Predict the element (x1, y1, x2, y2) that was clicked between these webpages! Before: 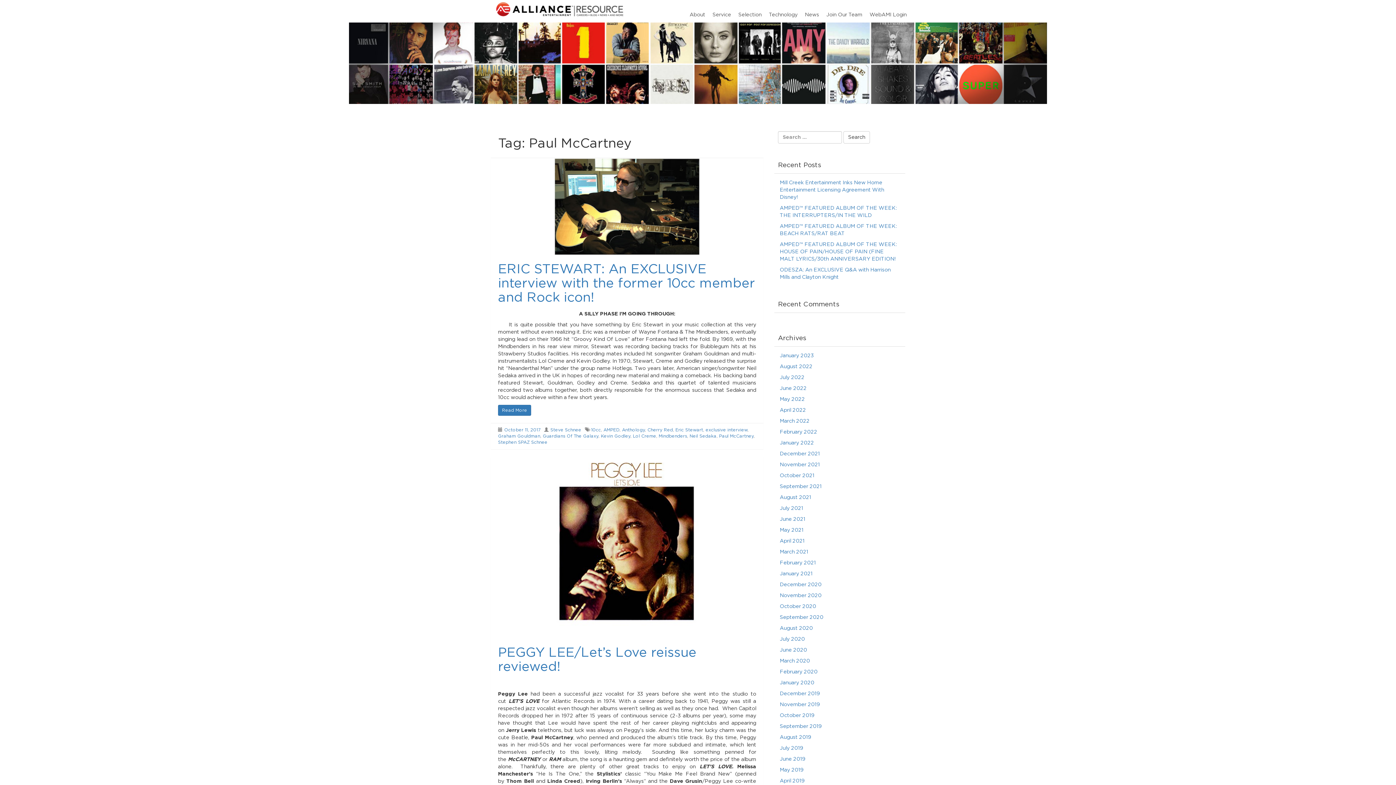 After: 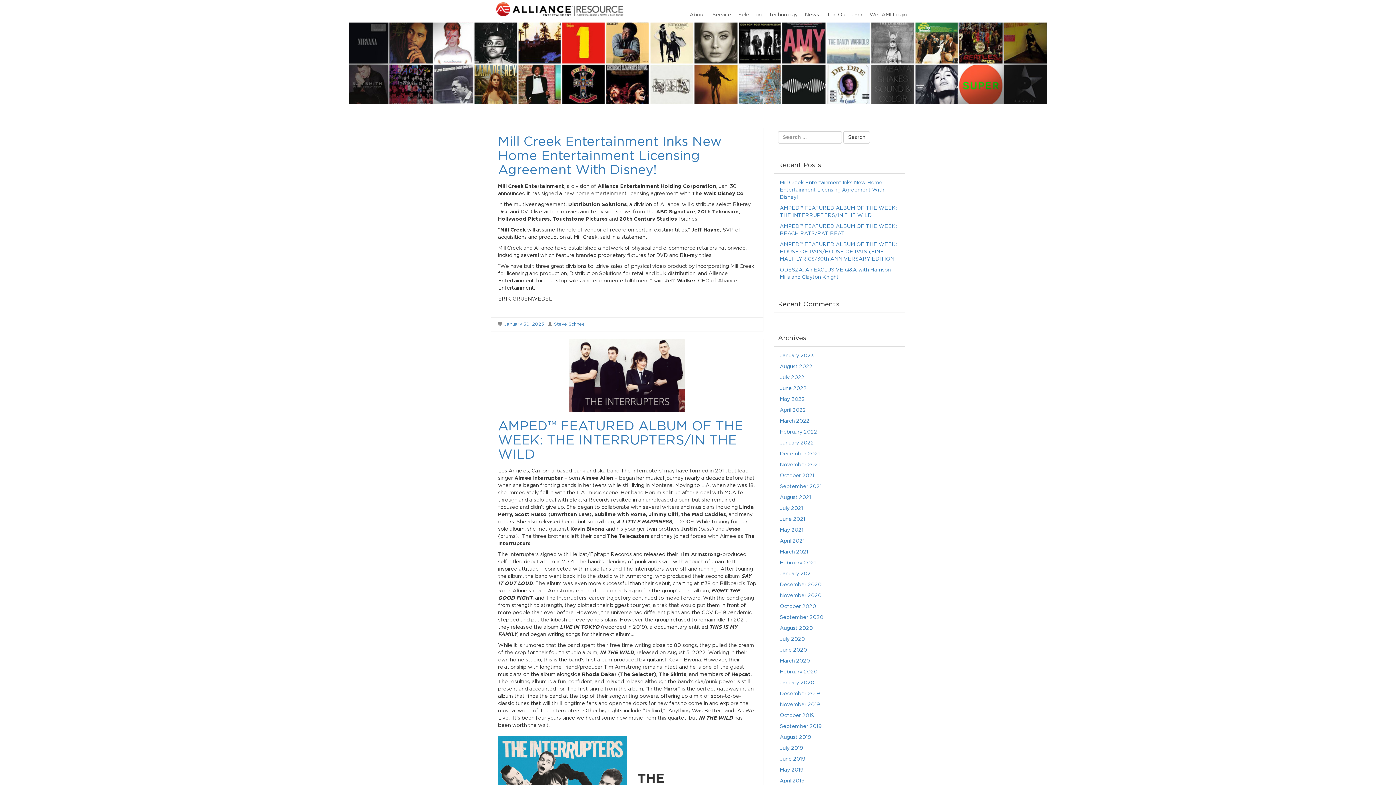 Action: bbox: (496, 0, 621, 18)